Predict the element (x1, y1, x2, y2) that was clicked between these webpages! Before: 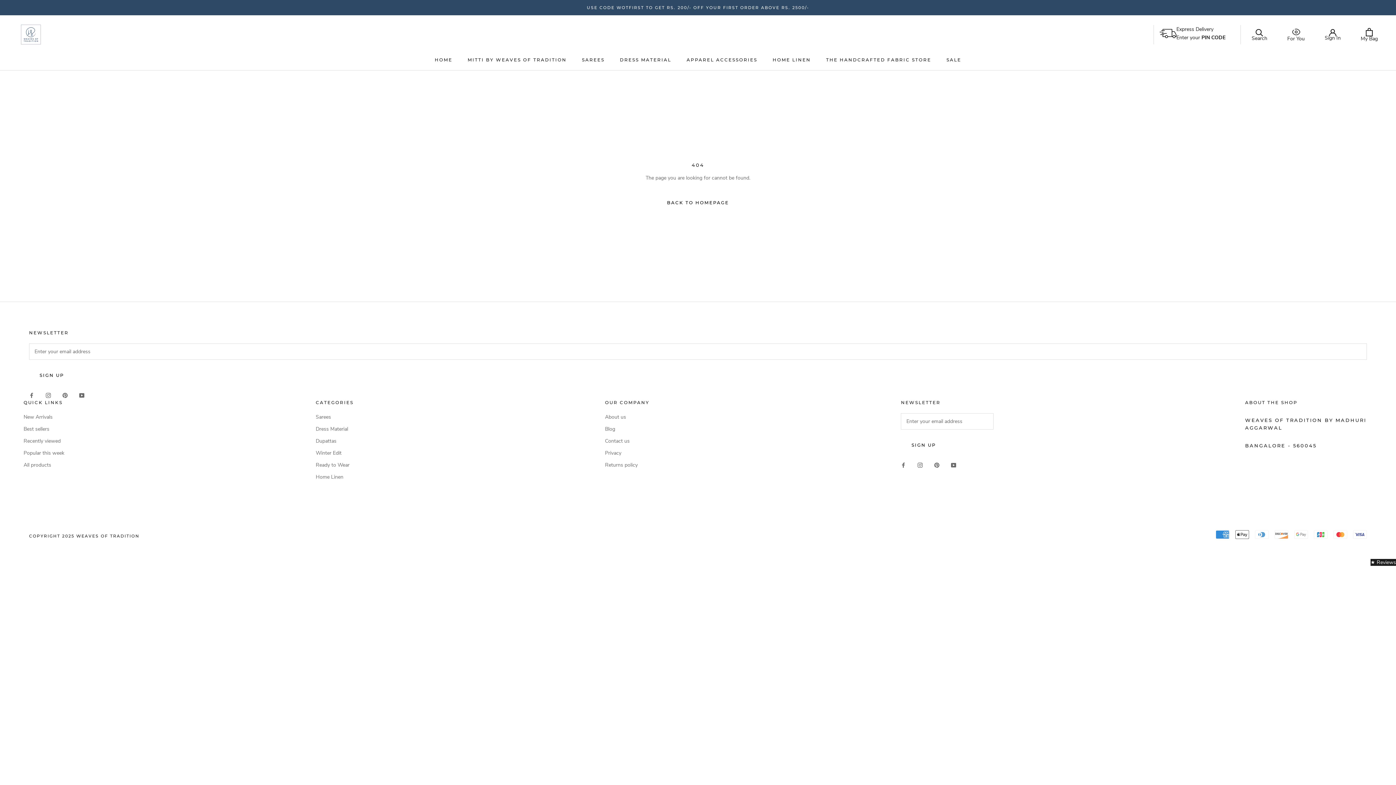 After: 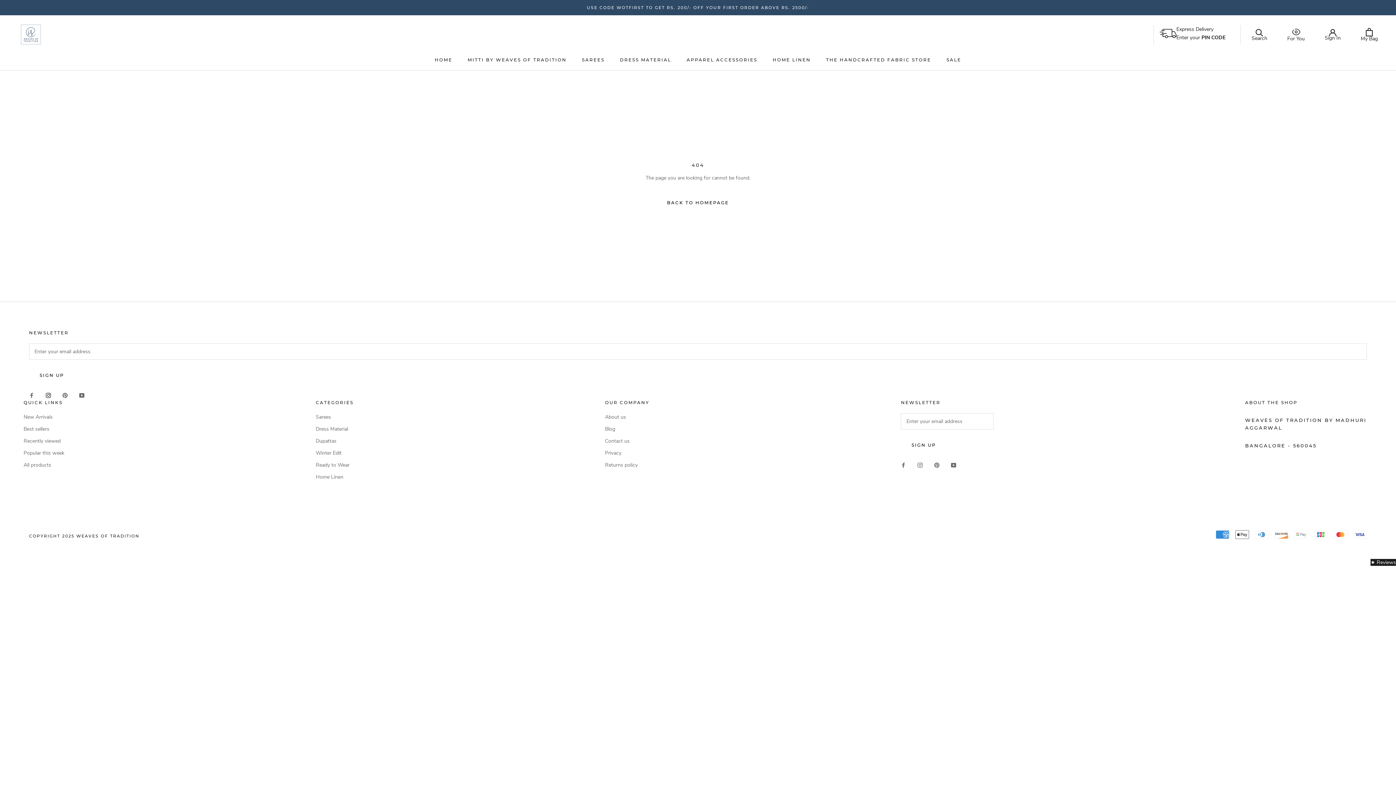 Action: bbox: (45, 390, 50, 399) label: Instagram